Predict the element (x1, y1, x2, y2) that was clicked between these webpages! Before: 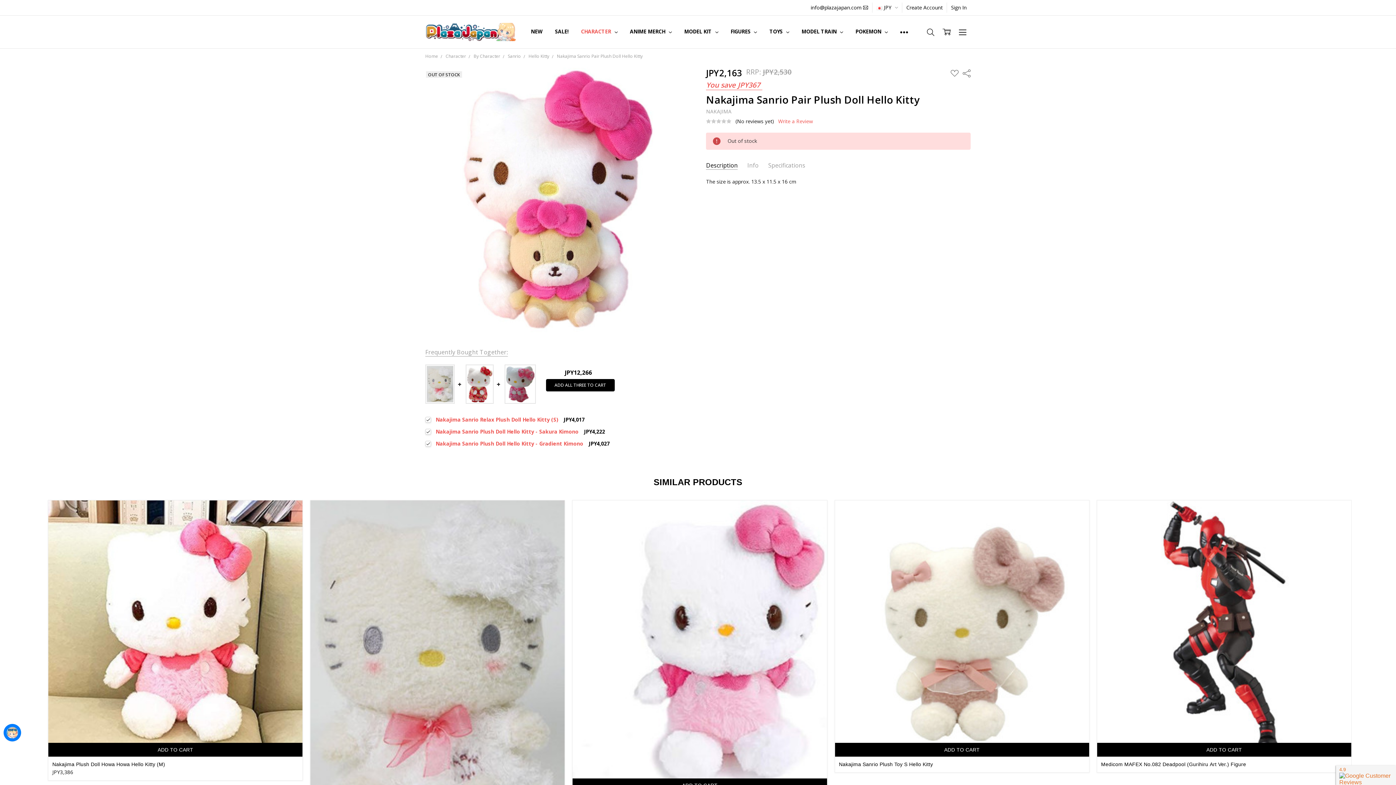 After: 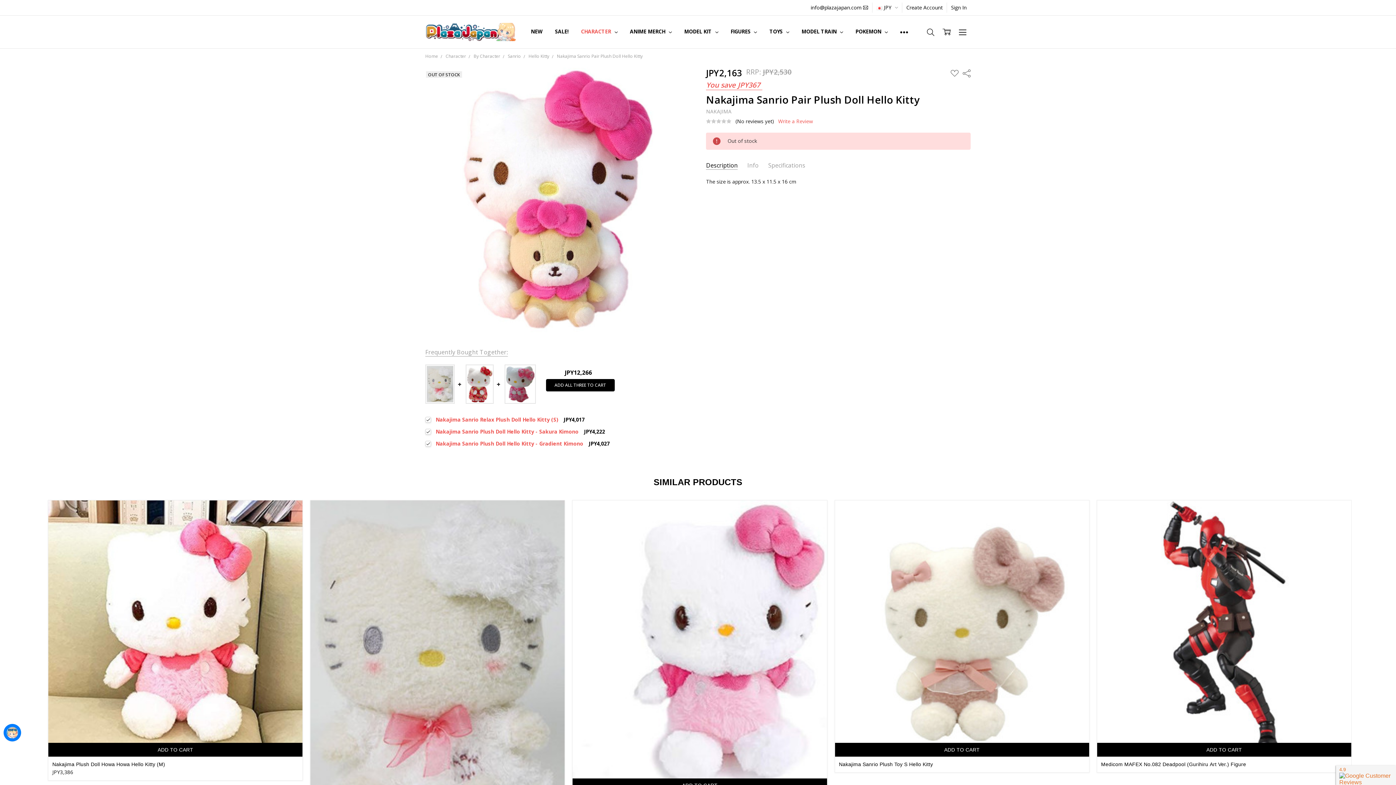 Action: bbox: (425, 364, 454, 404)